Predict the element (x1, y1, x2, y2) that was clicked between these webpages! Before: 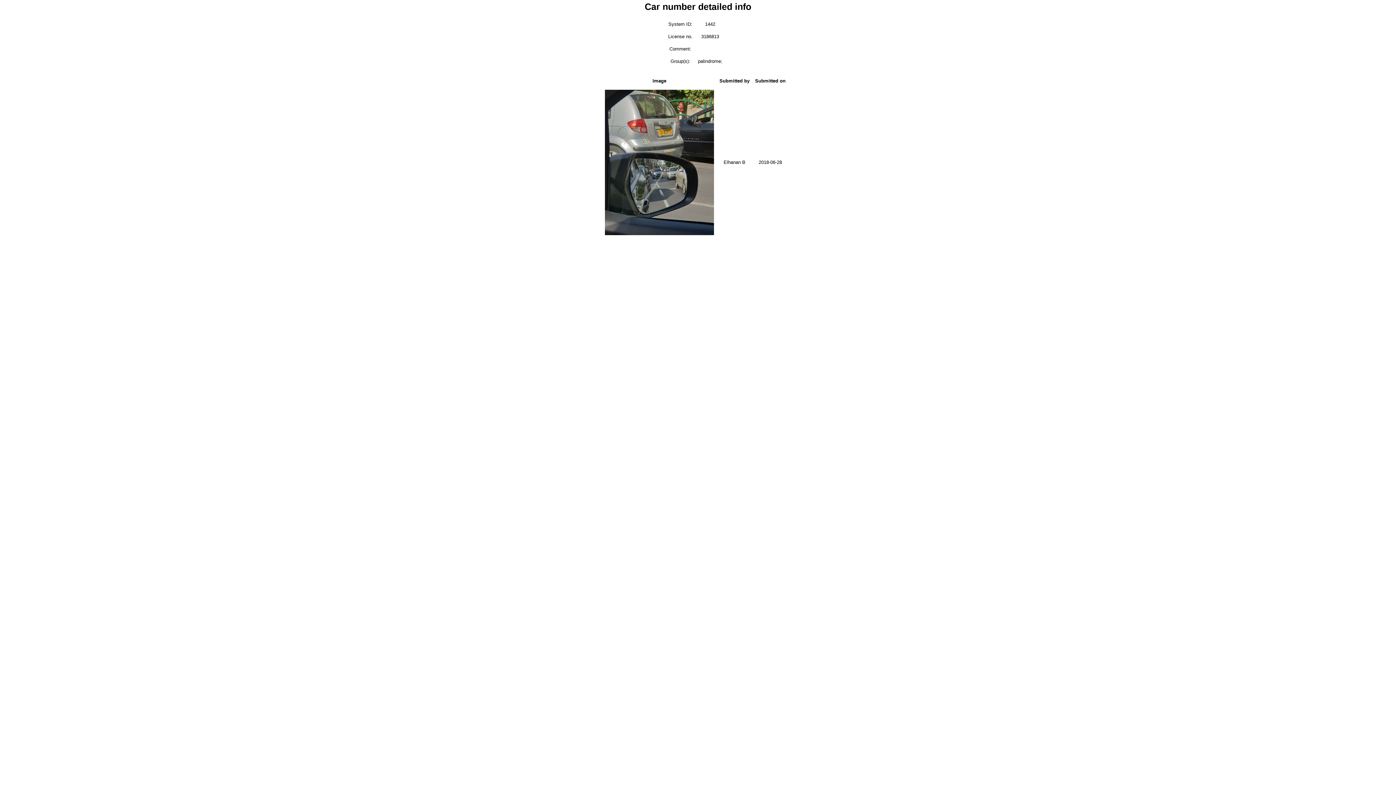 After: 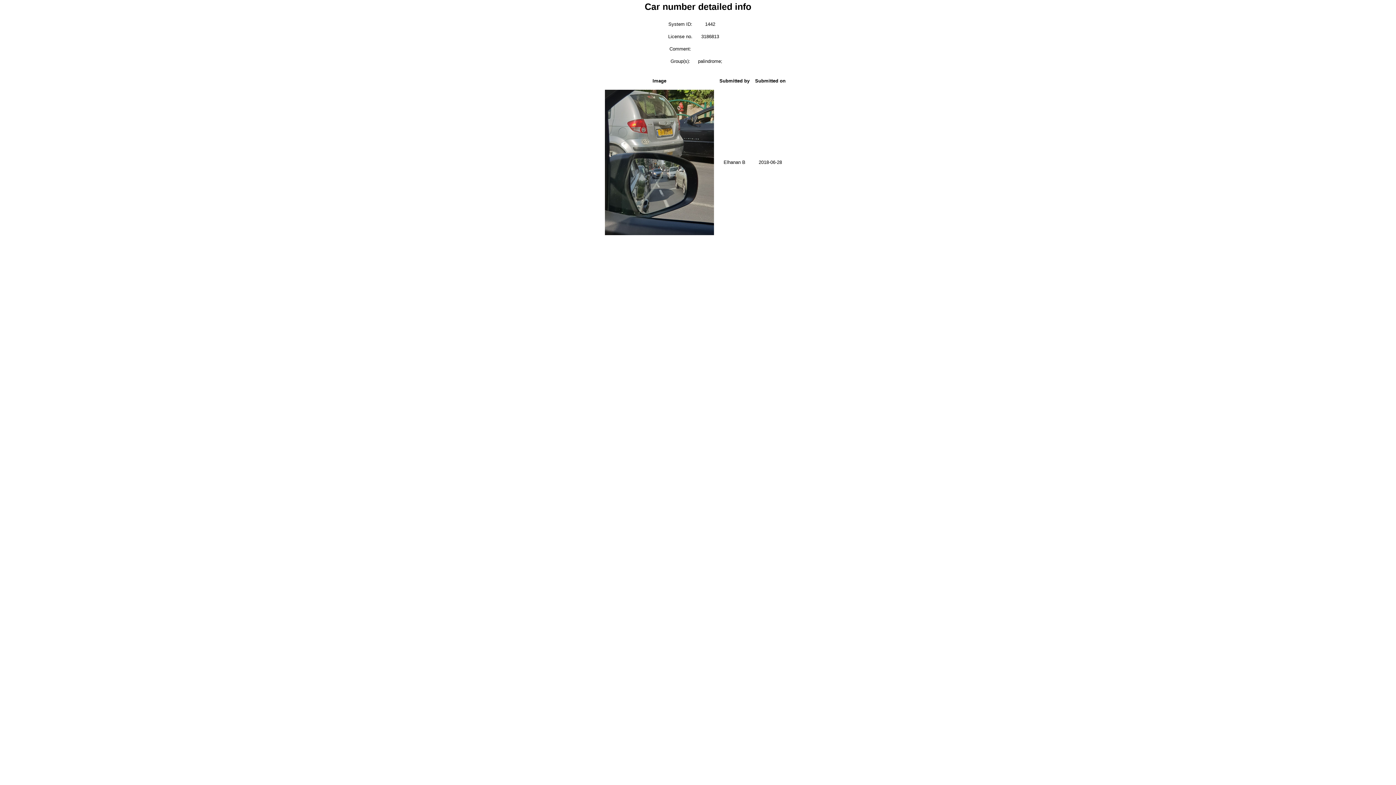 Action: bbox: (605, 159, 714, 164)